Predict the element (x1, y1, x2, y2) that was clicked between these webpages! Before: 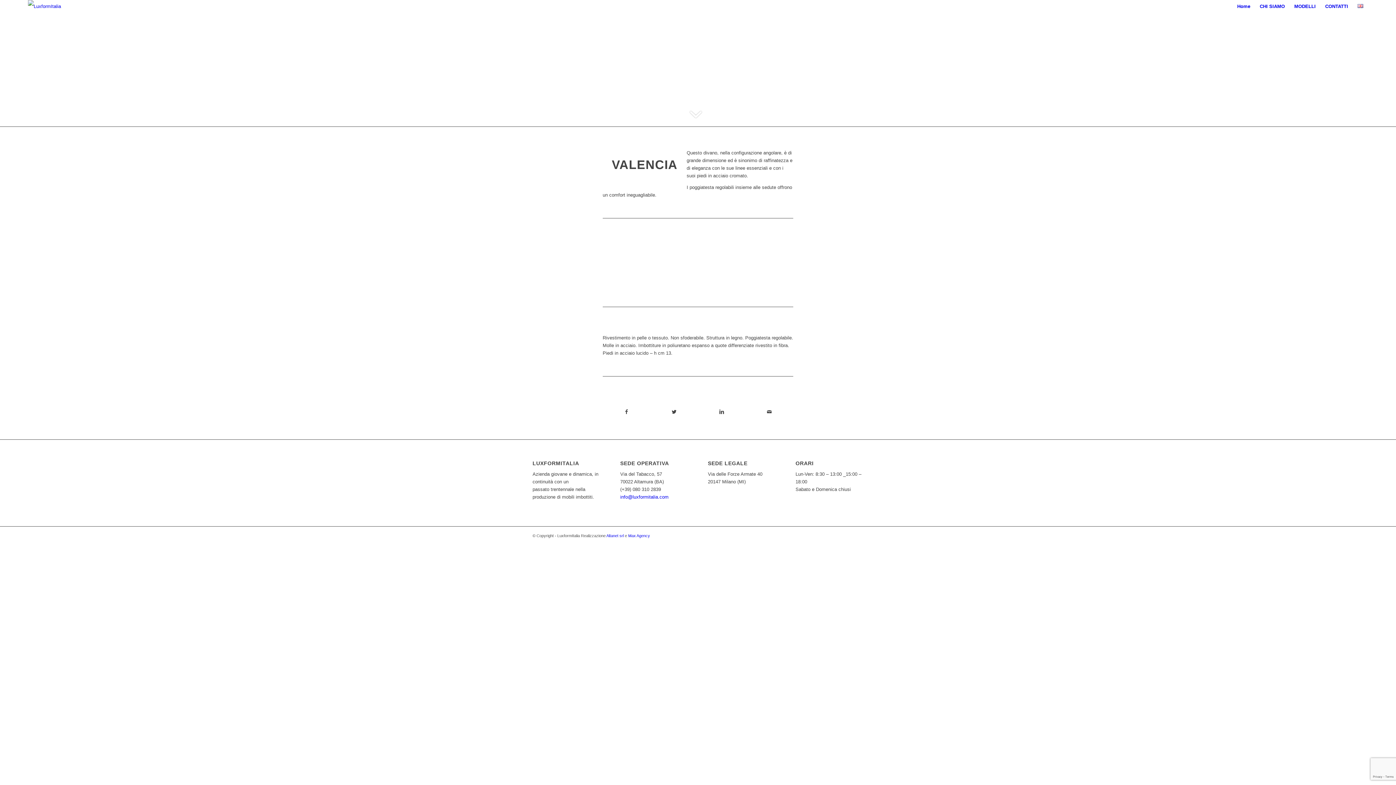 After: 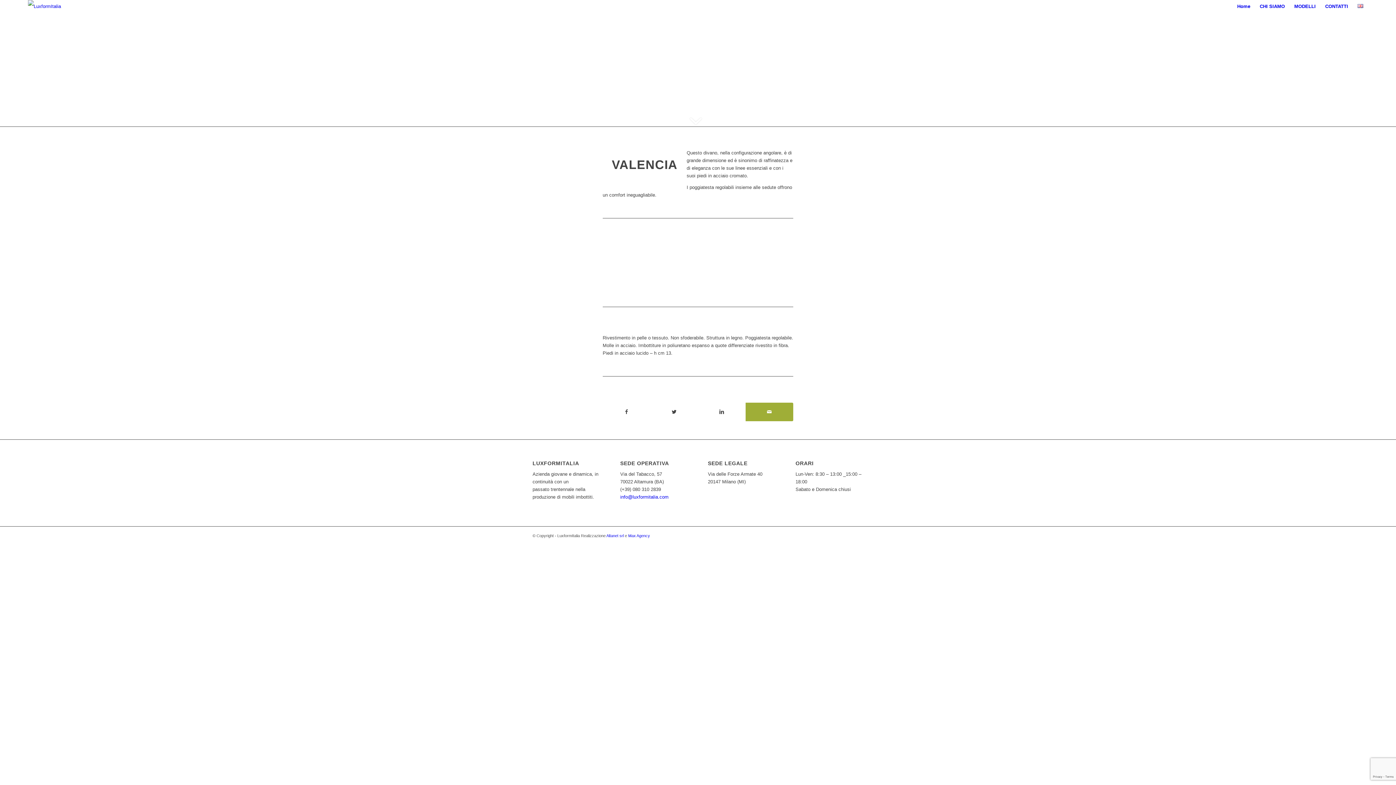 Action: label: Condividi attraverso Mail bbox: (745, 403, 793, 421)